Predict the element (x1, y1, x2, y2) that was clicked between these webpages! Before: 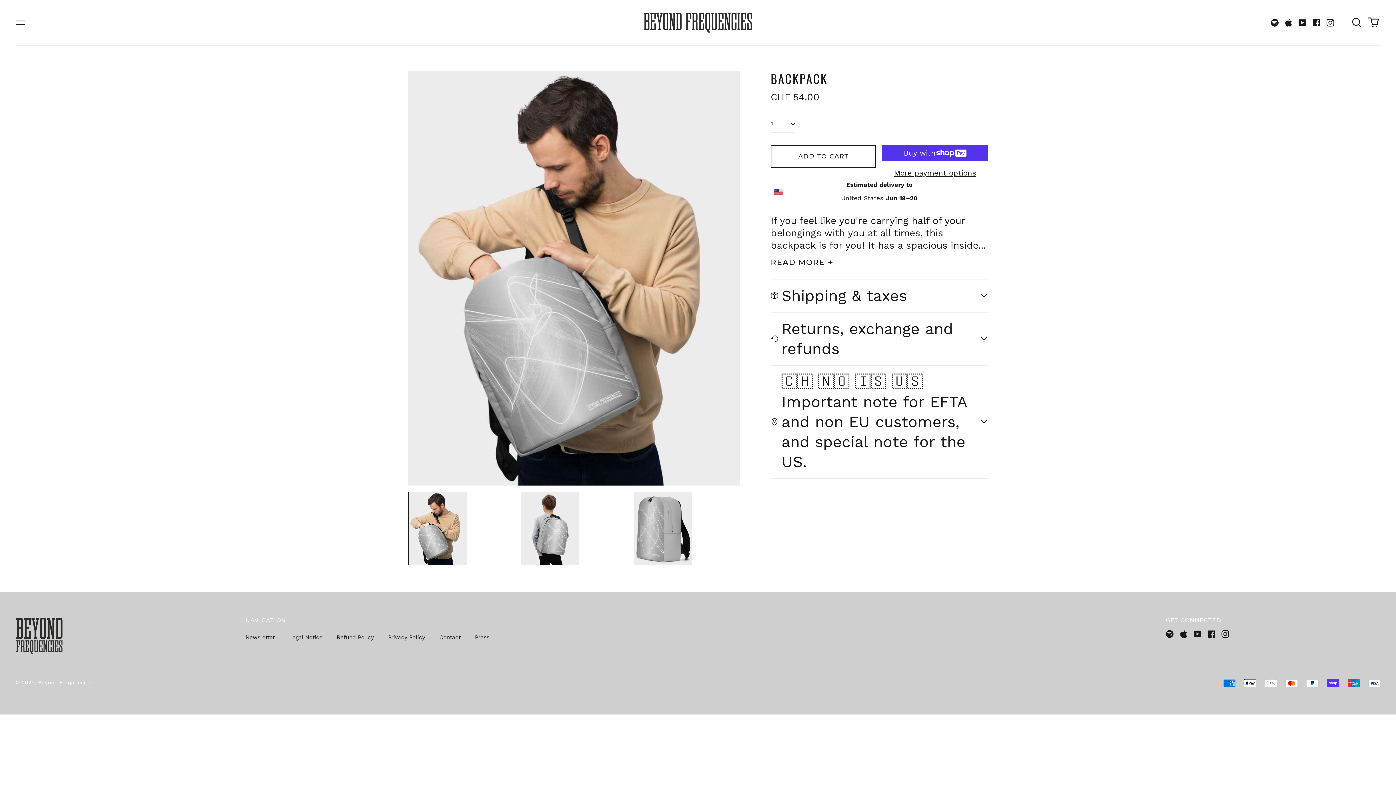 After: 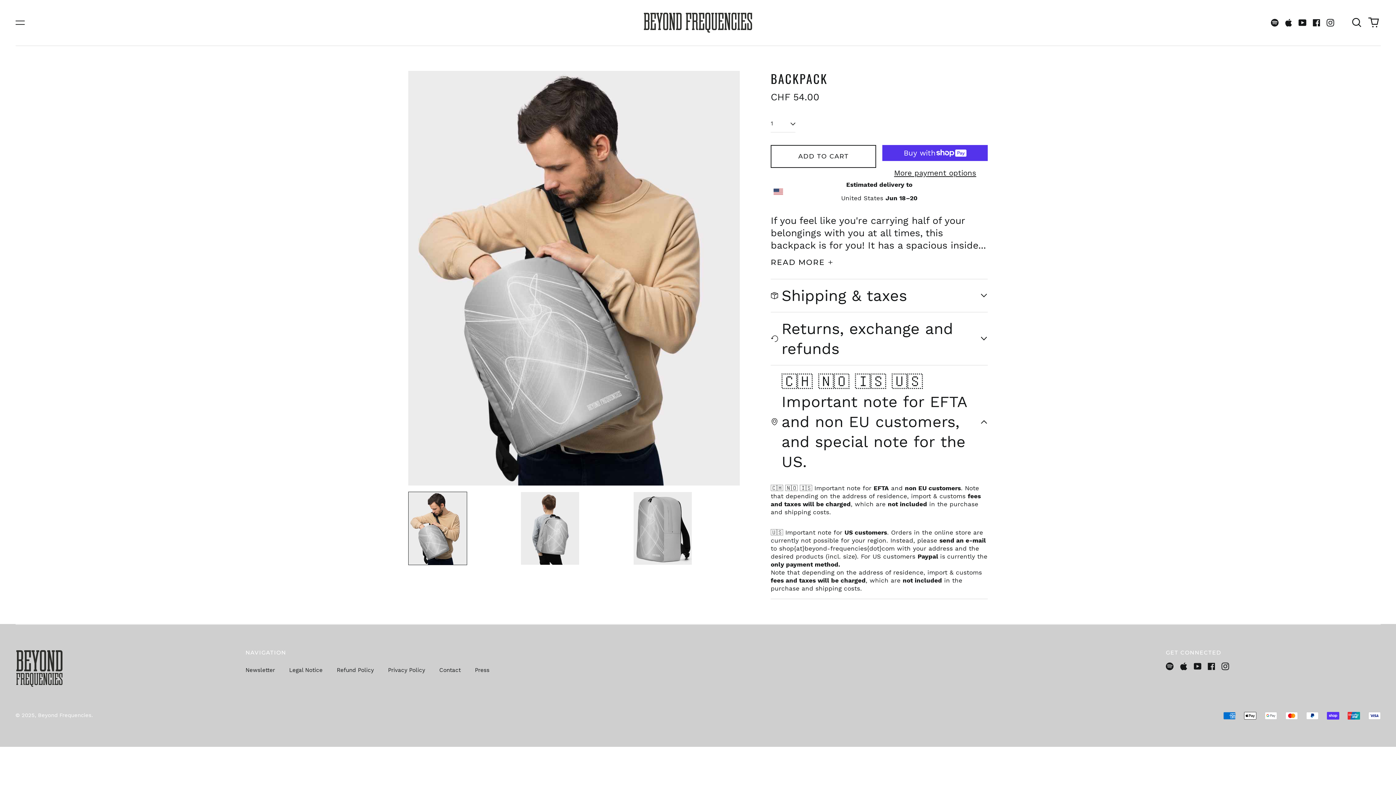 Action: bbox: (770, 365, 988, 478) label: 🇨🇭 🇳🇴 🇮🇸 🇺🇸 Important note for EFTA and non EU customers, and special note for the US.